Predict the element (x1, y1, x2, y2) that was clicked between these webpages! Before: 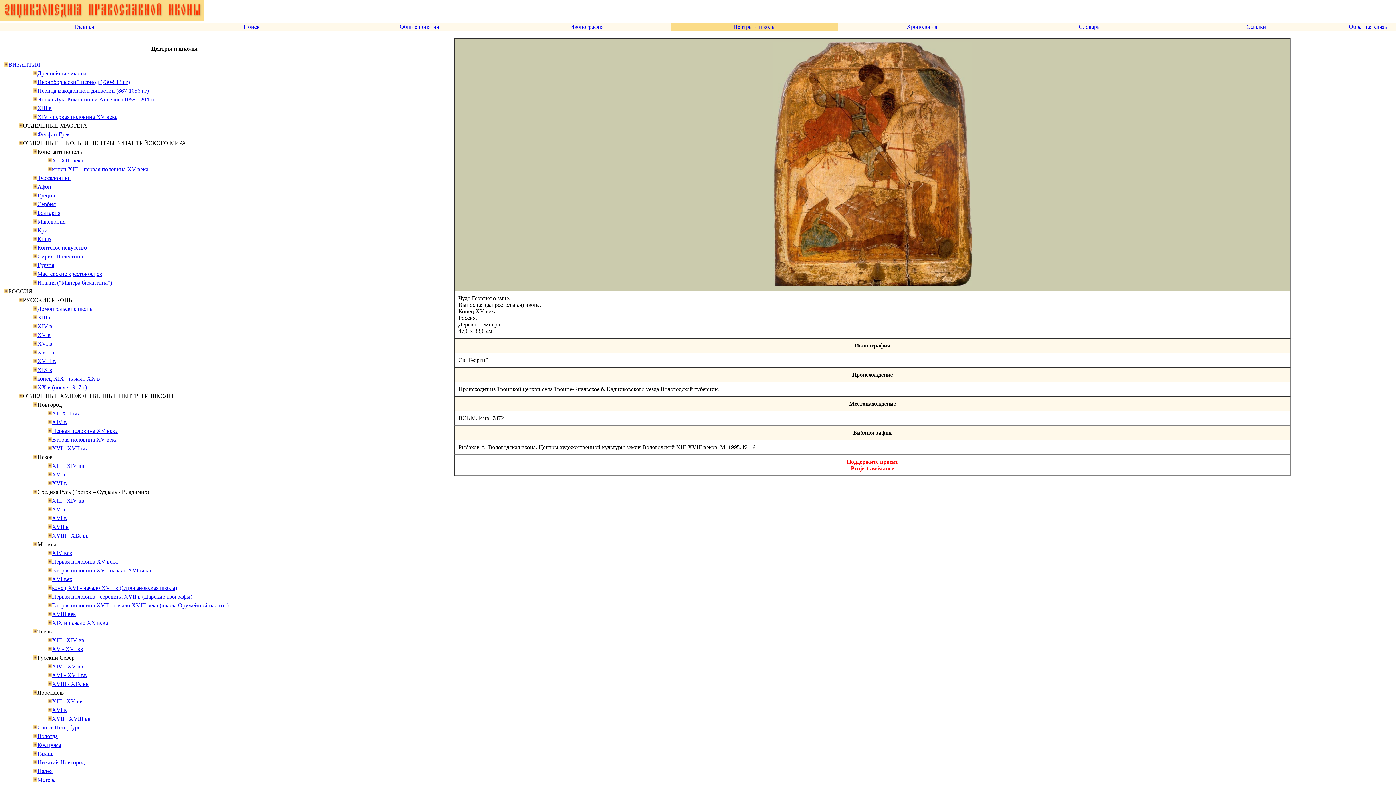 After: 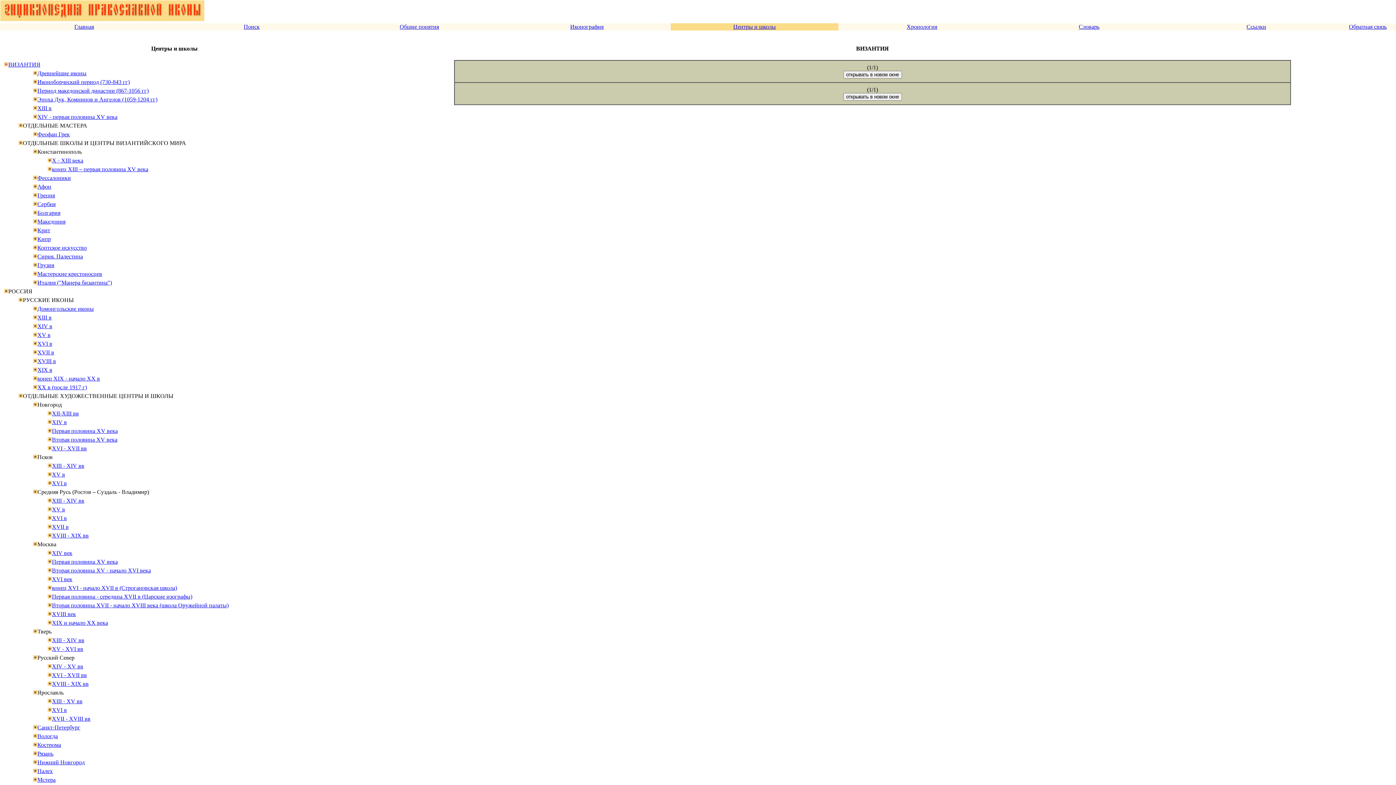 Action: bbox: (8, 61, 40, 67) label: ВИЗАНТИЯ